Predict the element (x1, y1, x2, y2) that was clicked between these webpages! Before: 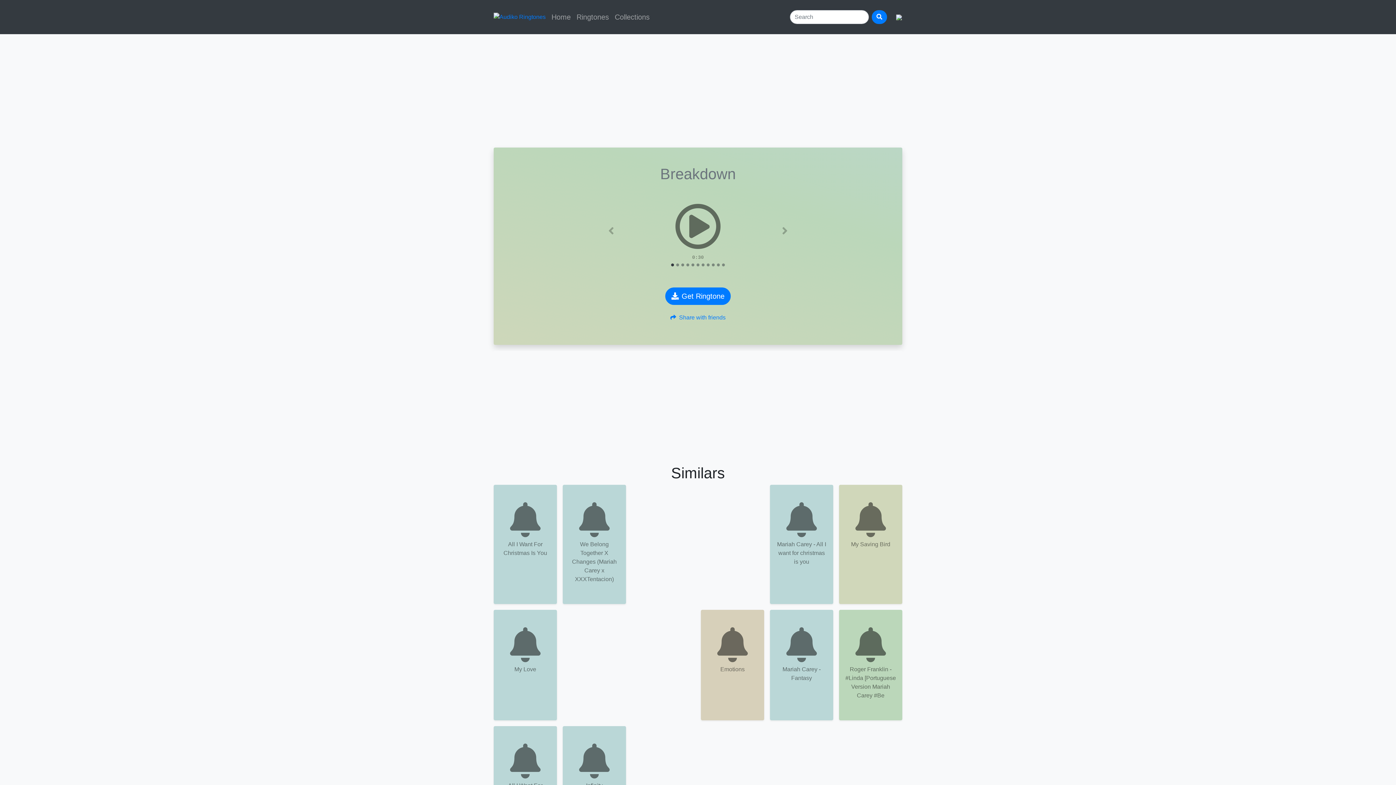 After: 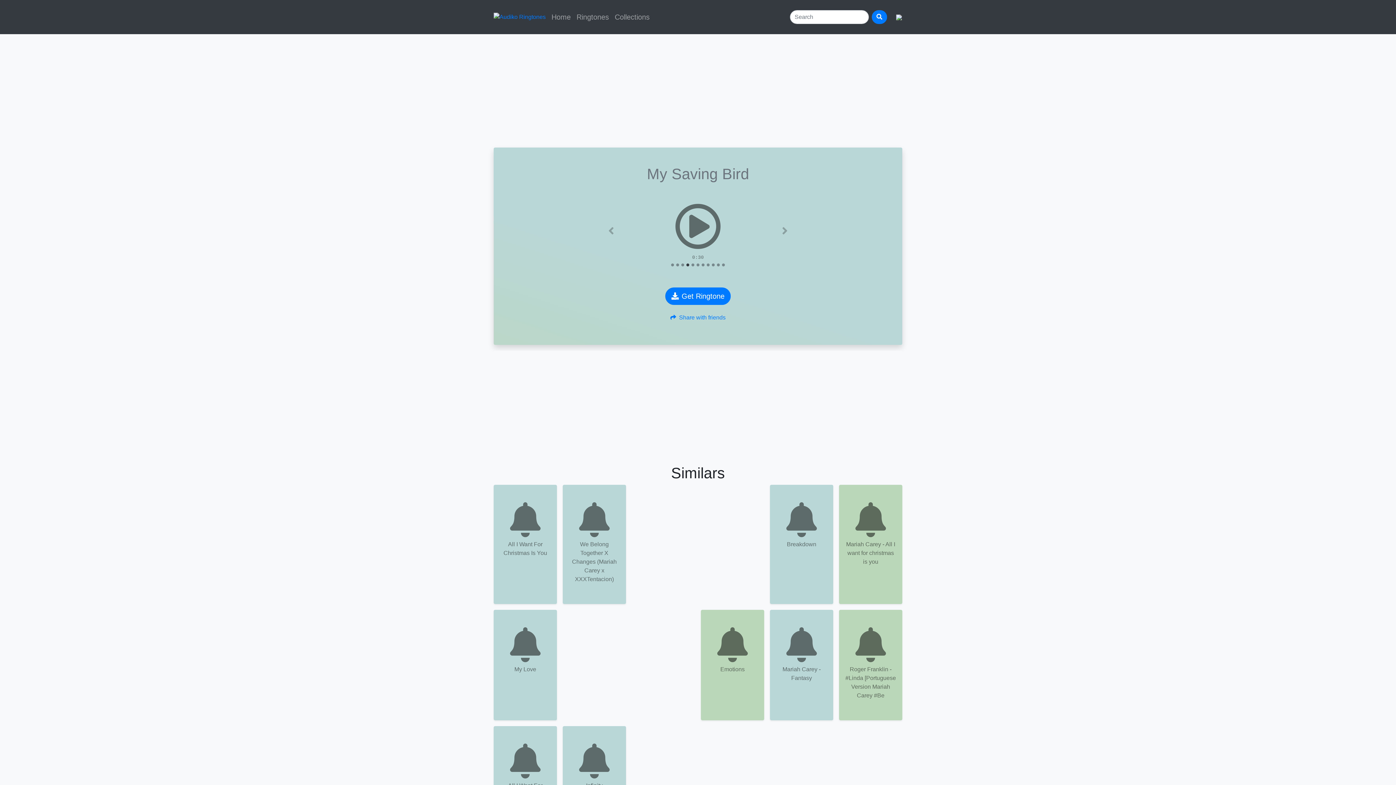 Action: label: My Saving Bird bbox: (845, 510, 896, 552)